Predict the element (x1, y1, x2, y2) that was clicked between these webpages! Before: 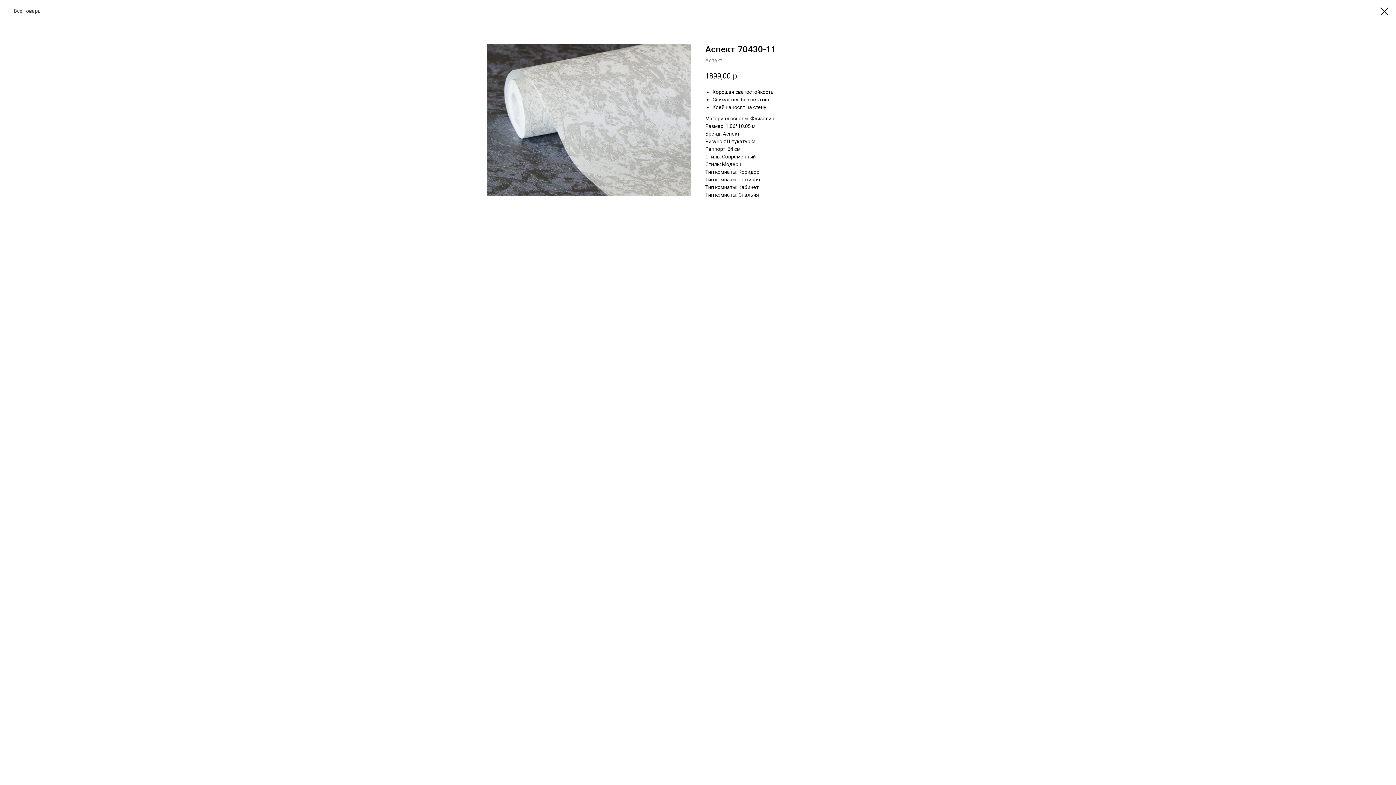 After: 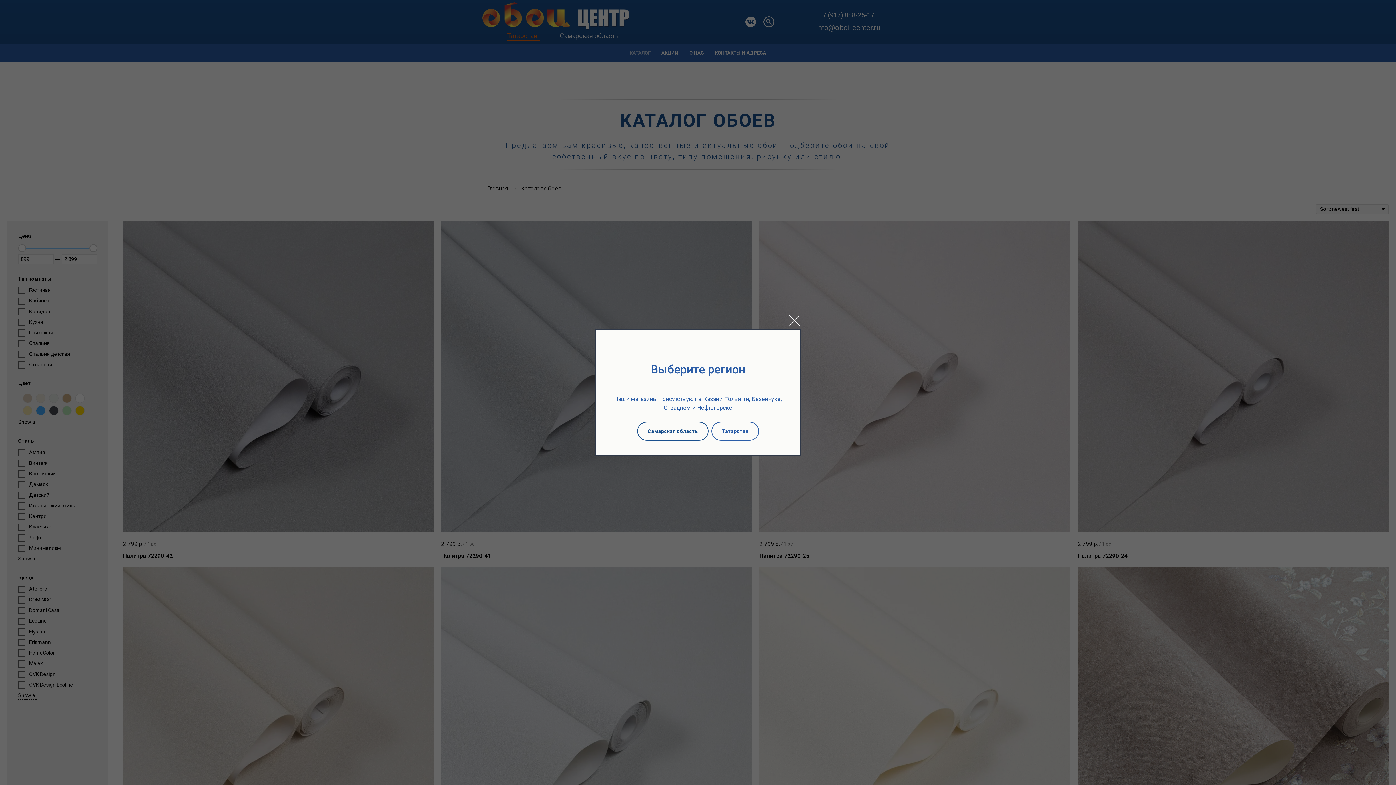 Action: bbox: (7, 7, 41, 14) label: Все товары